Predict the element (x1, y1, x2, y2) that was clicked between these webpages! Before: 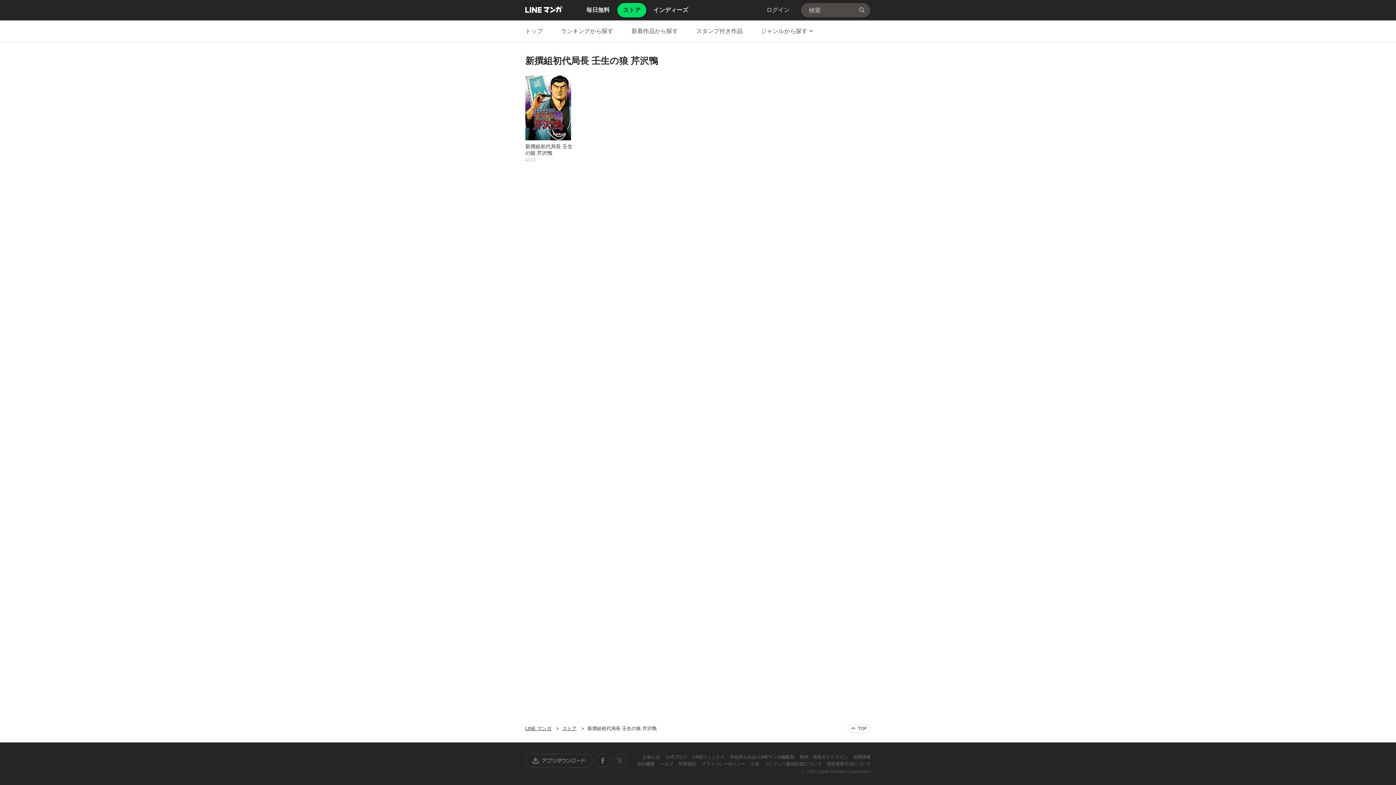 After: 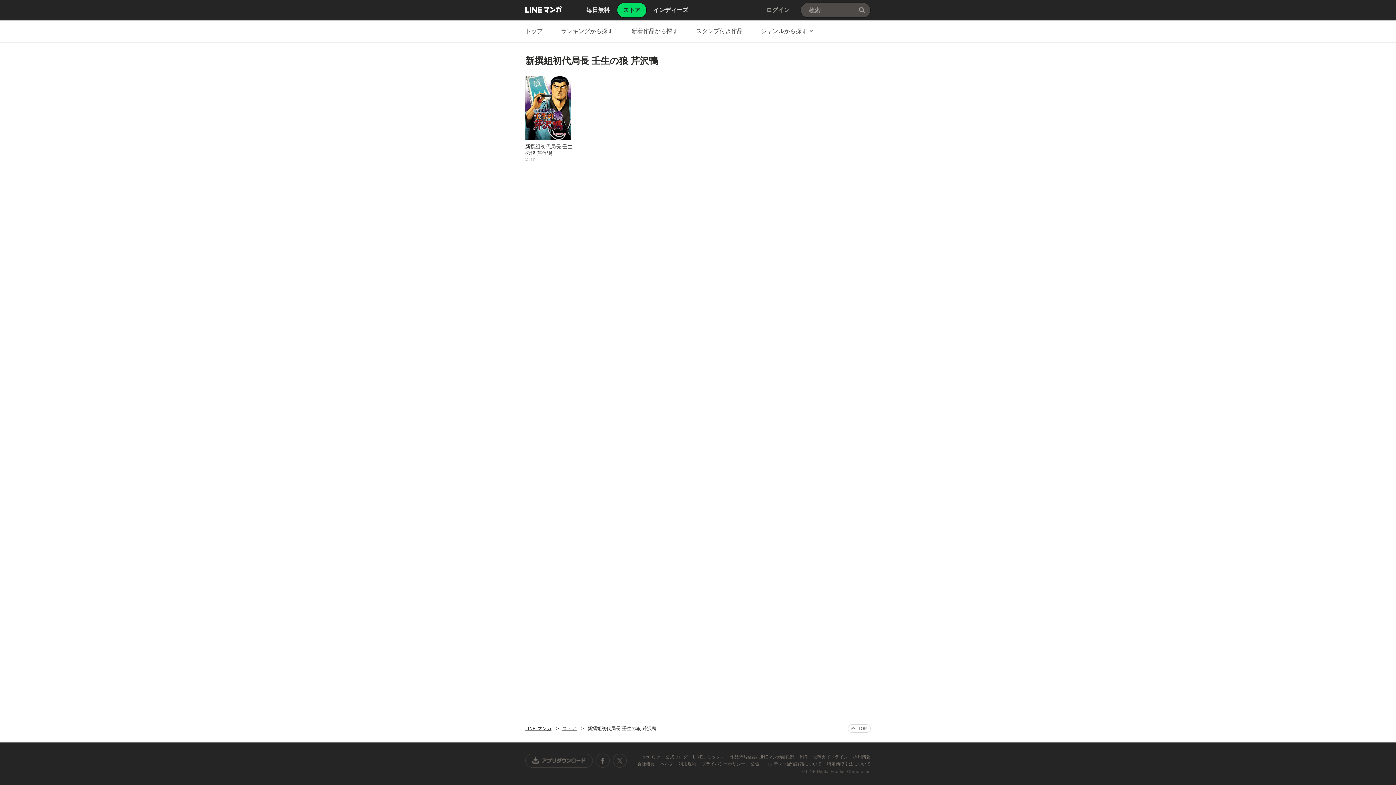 Action: label: 利用規約  bbox: (678, 761, 697, 766)